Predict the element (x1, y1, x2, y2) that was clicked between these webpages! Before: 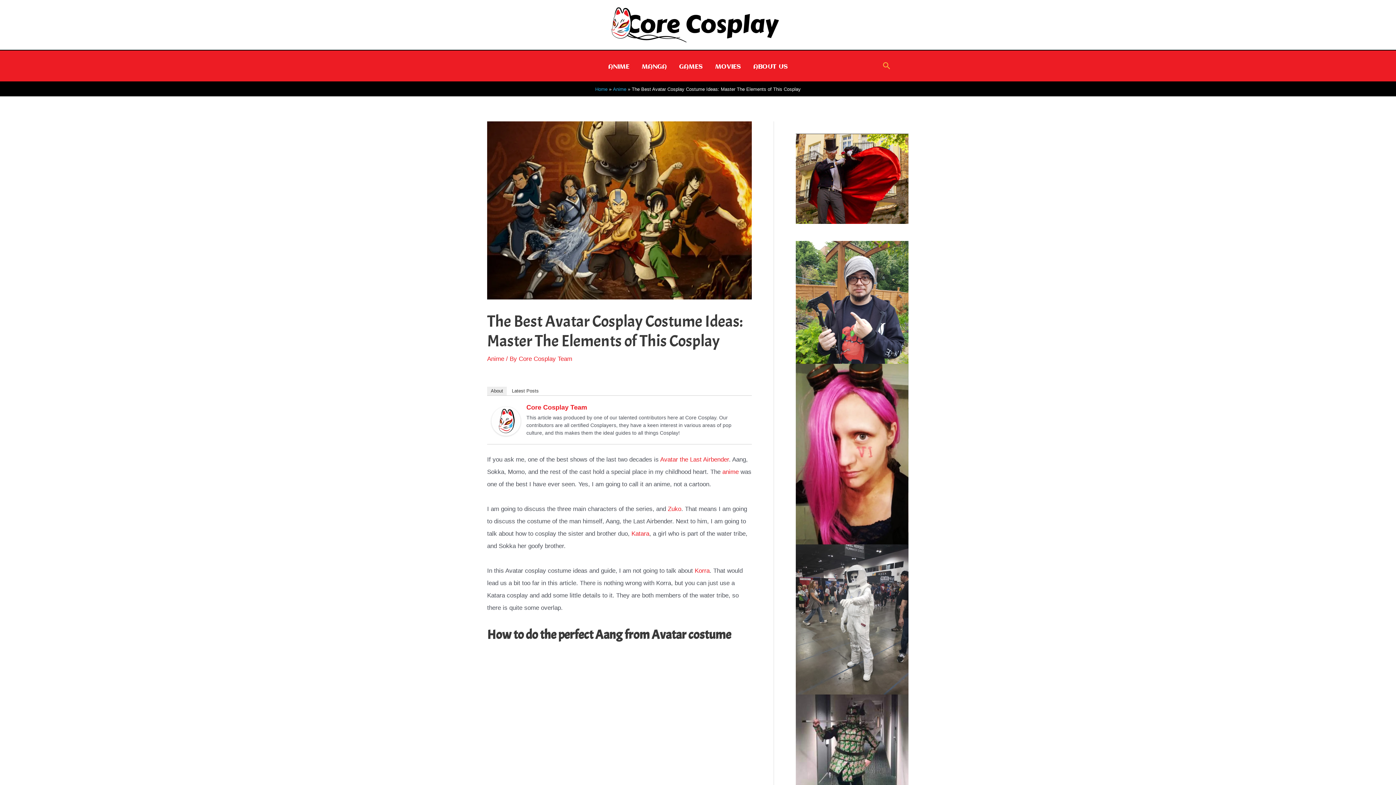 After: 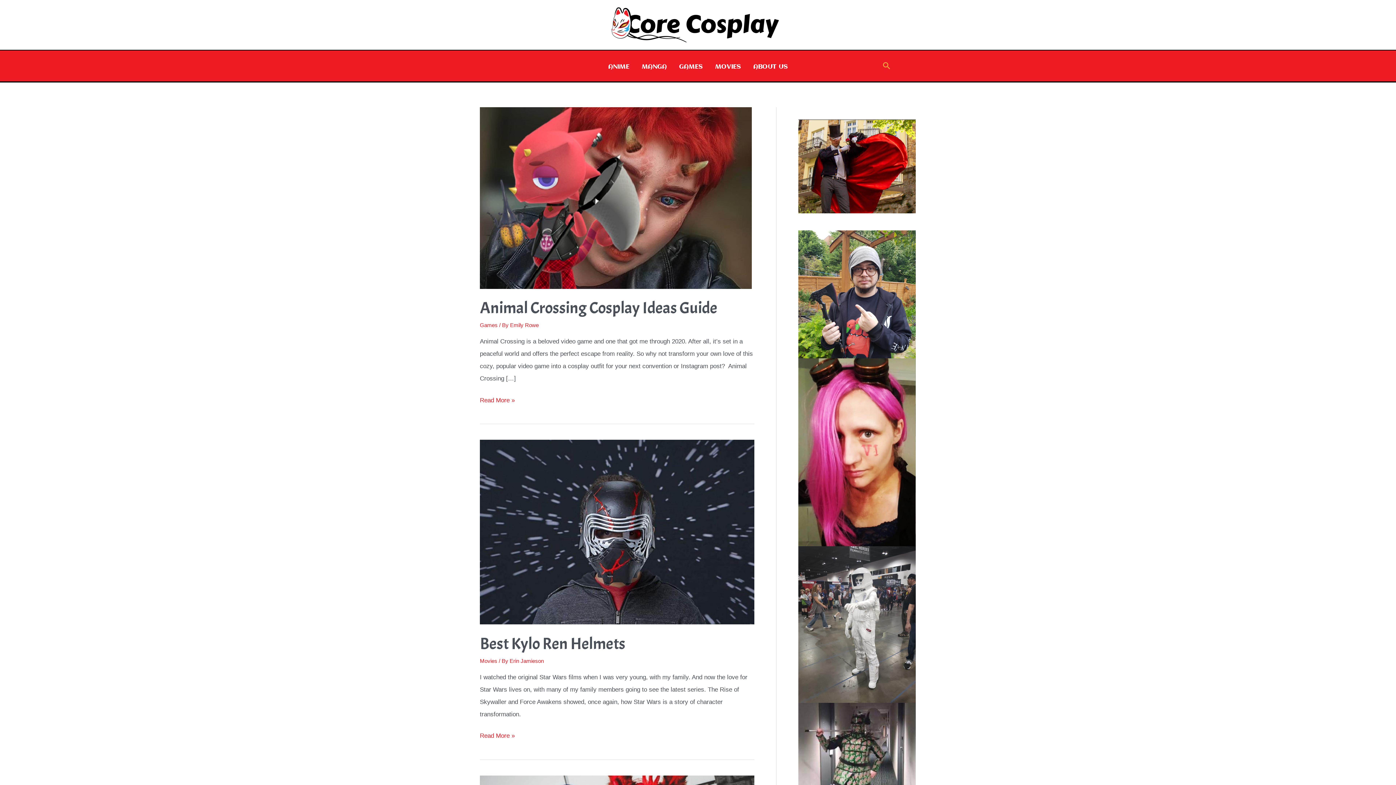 Action: bbox: (595, 86, 607, 91) label: Home